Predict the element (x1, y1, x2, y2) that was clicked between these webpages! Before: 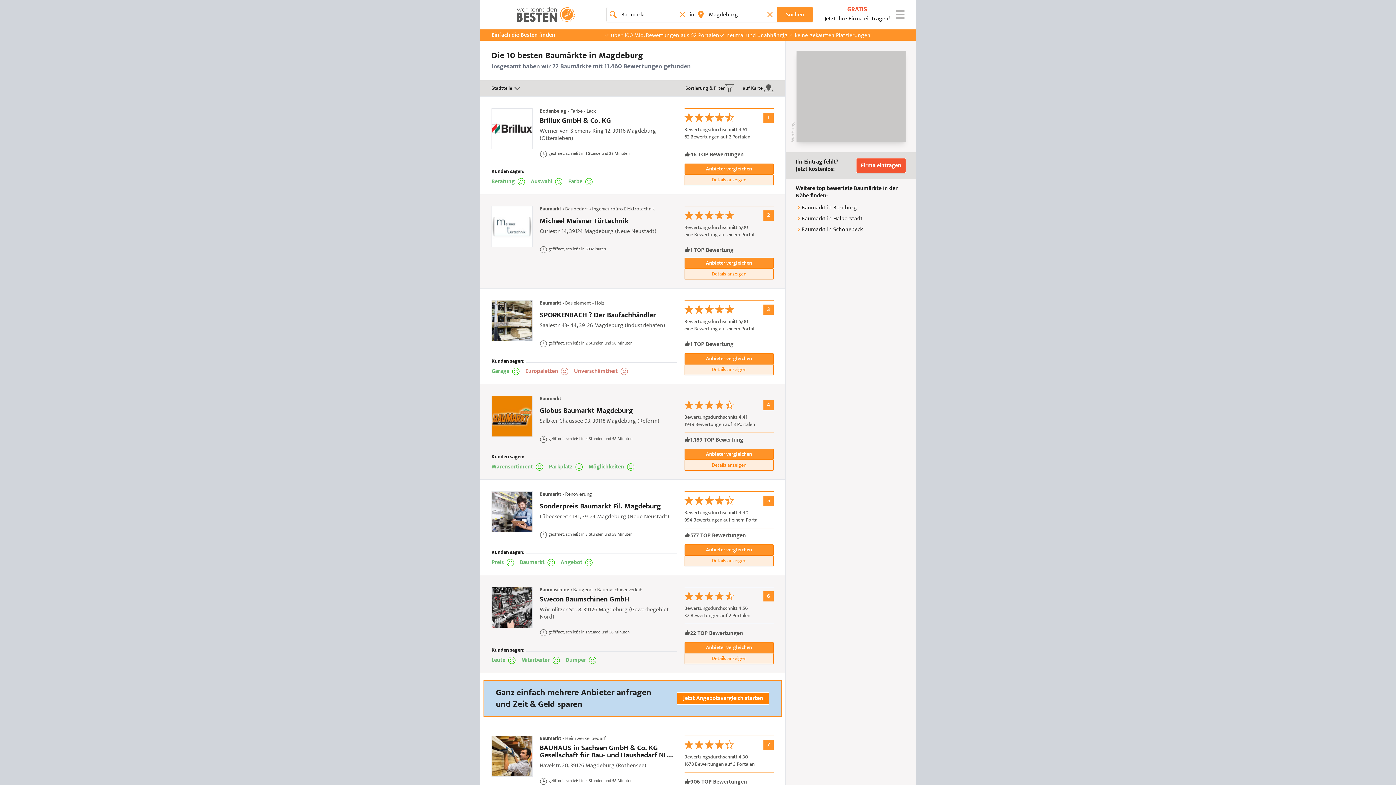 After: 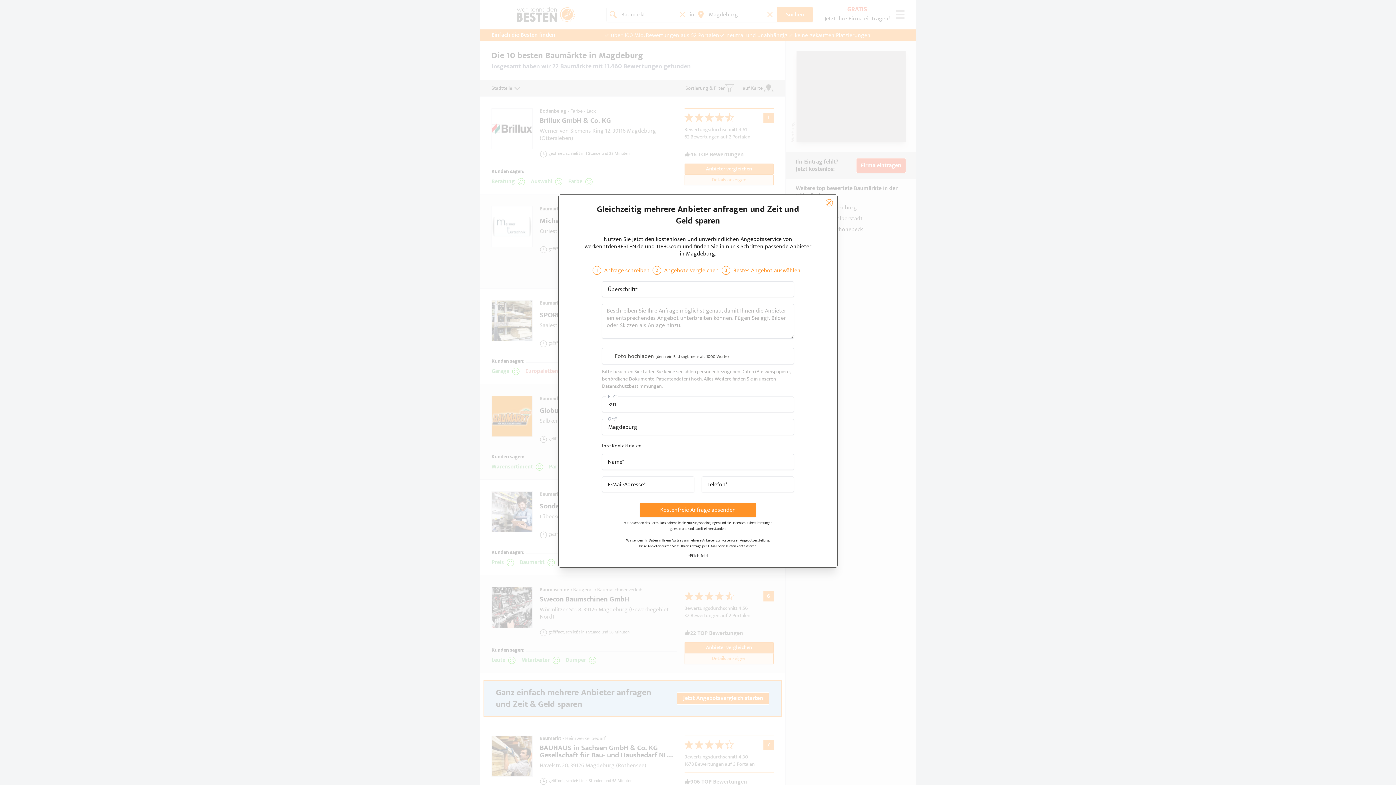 Action: label: Ganz einfach mehrere Anbieter anfragen
und Zeit & Geld sparen bbox: (684, 544, 773, 555)